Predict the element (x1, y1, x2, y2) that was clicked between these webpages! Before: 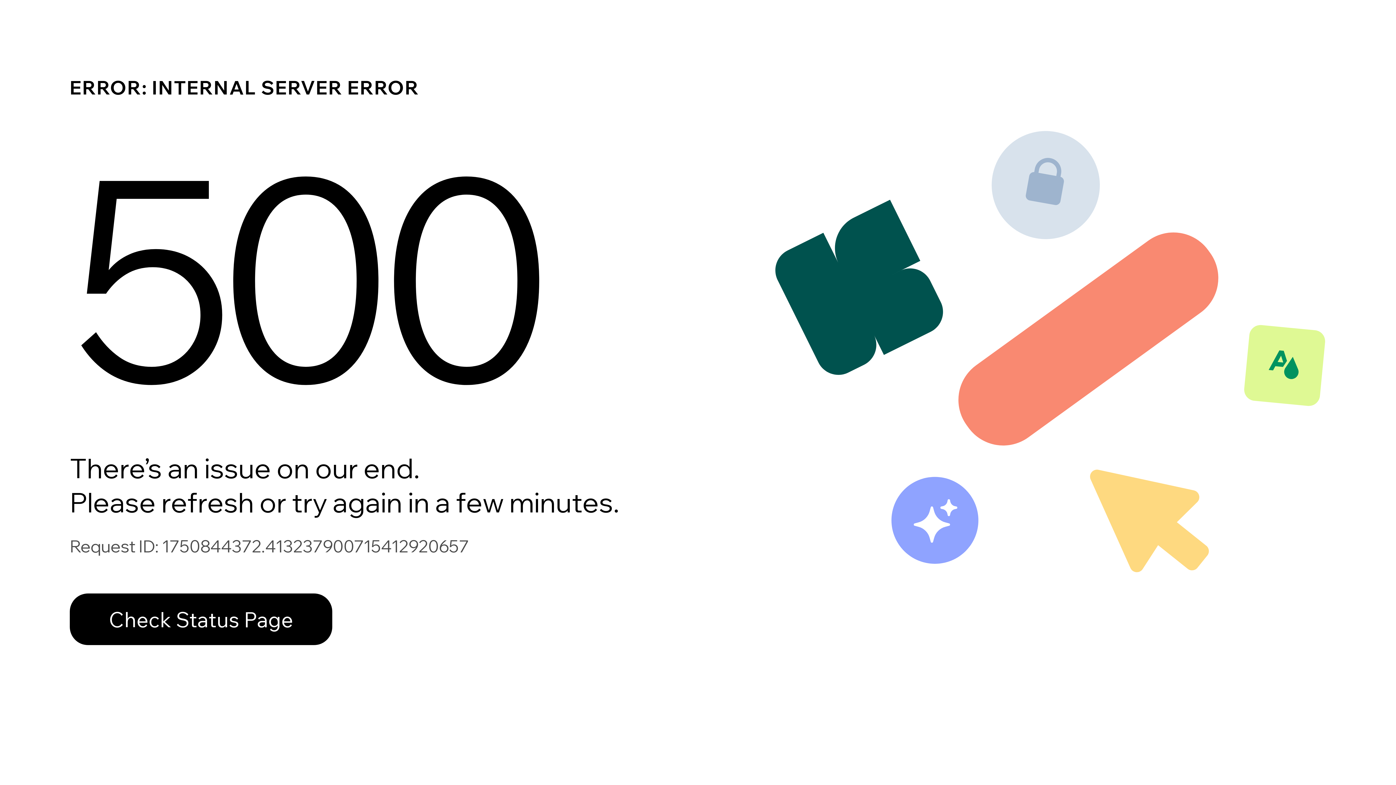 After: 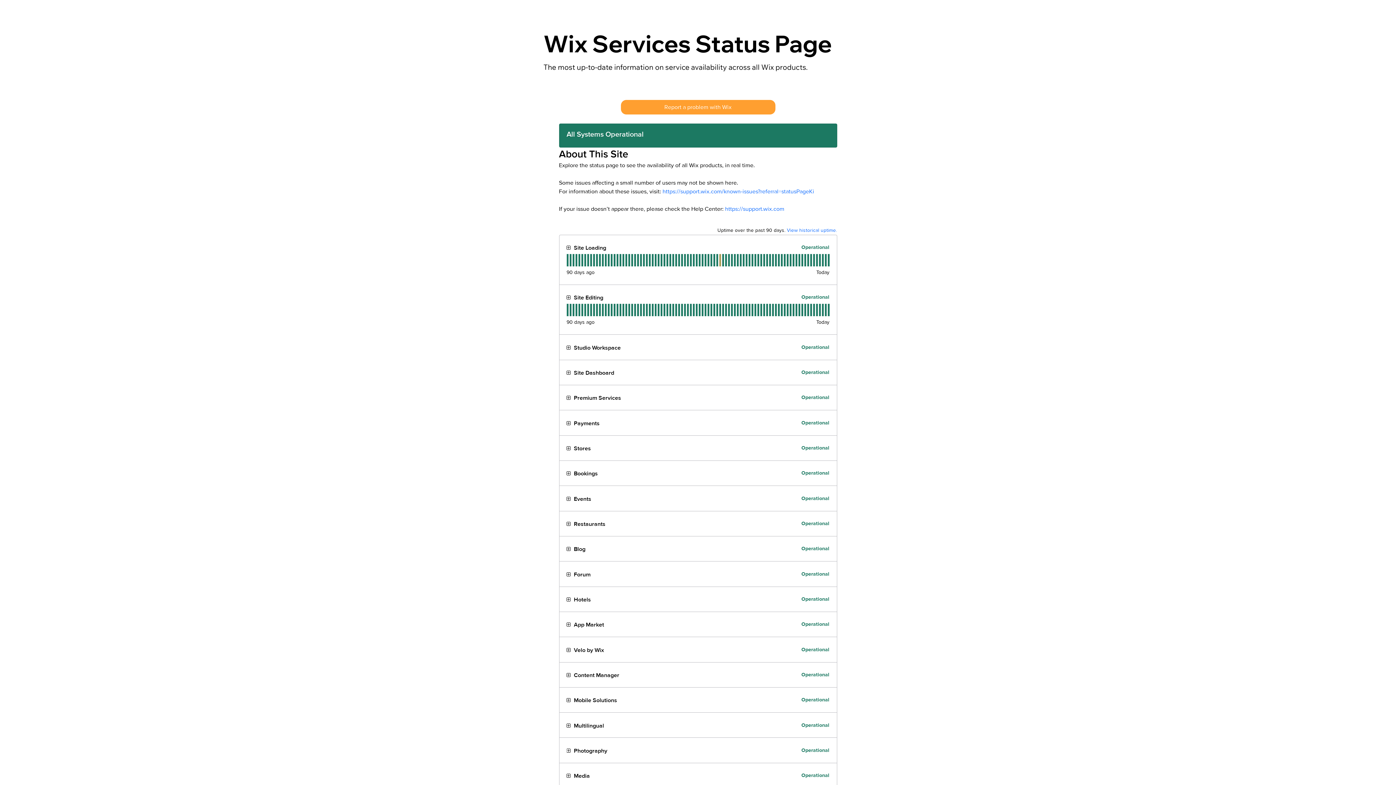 Action: bbox: (69, 578, 768, 654) label: Check Status Page